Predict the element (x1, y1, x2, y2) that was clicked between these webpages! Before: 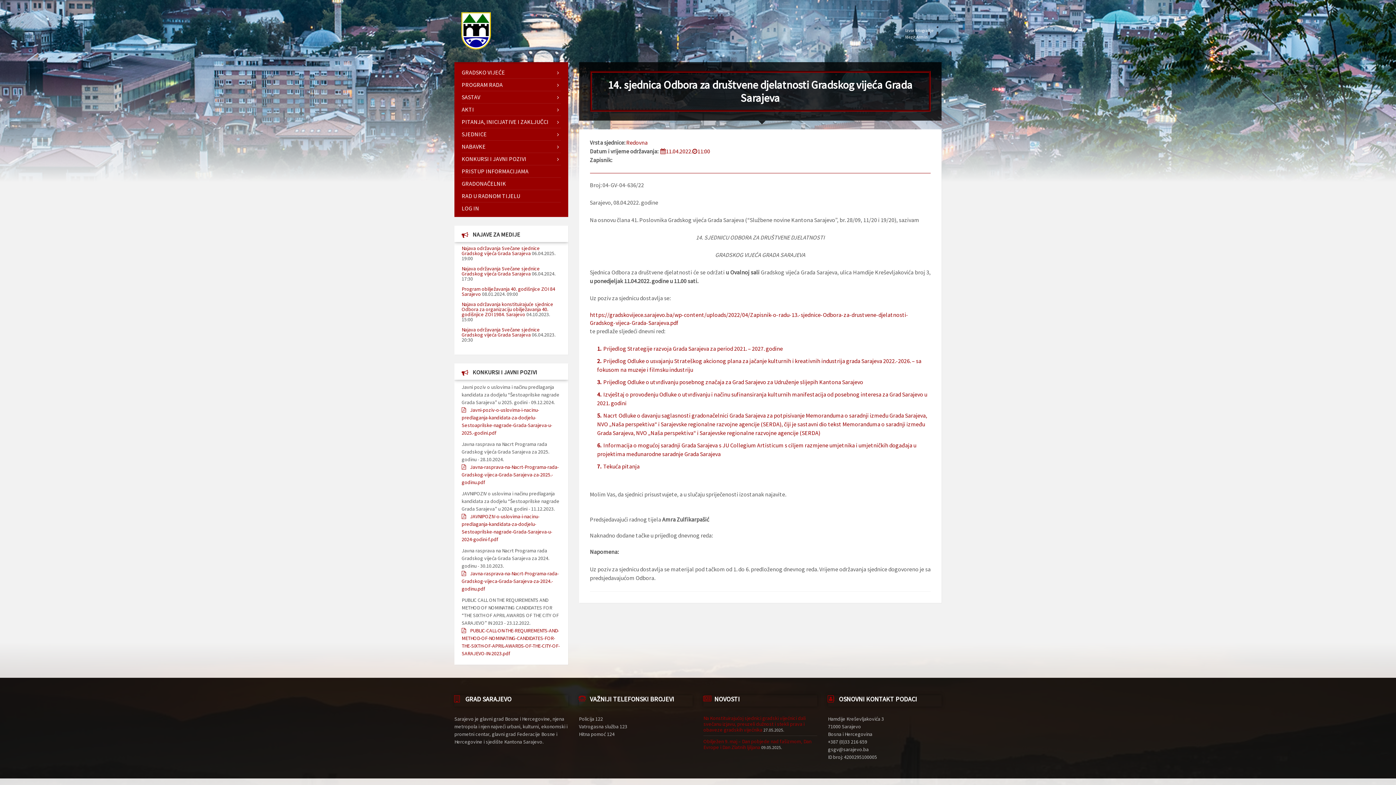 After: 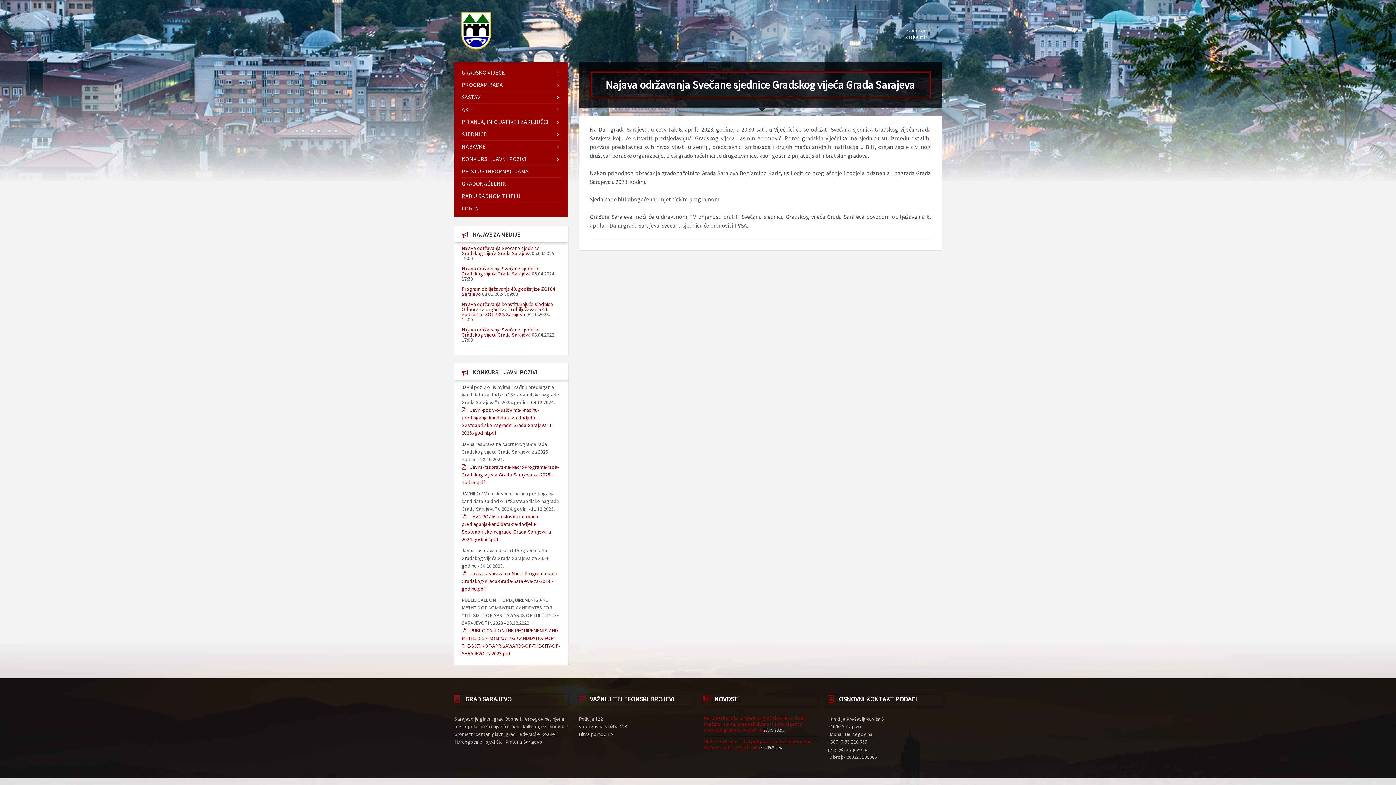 Action: bbox: (461, 326, 540, 338) label: Najava održavanja Svečane sjednice Gradskog vijeća Grada Sarajeva